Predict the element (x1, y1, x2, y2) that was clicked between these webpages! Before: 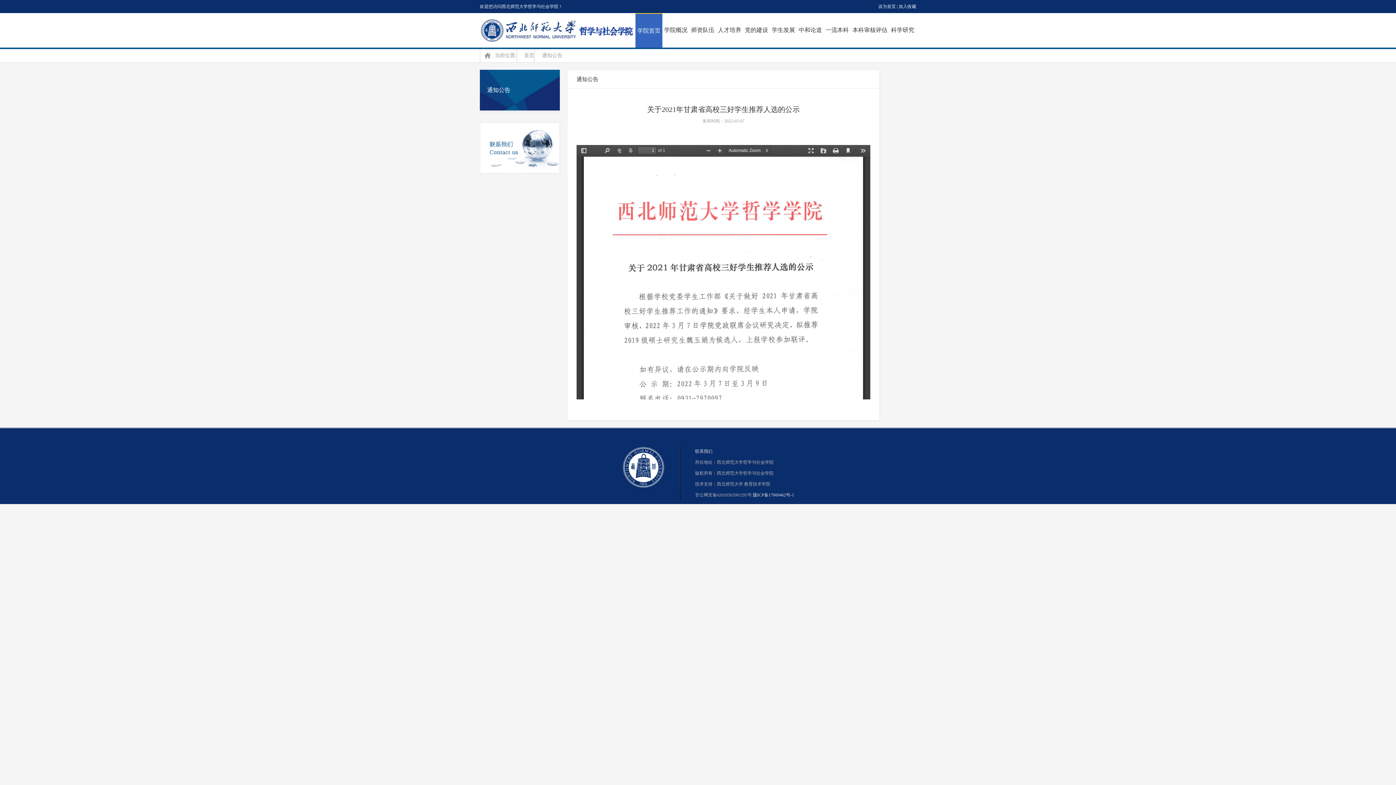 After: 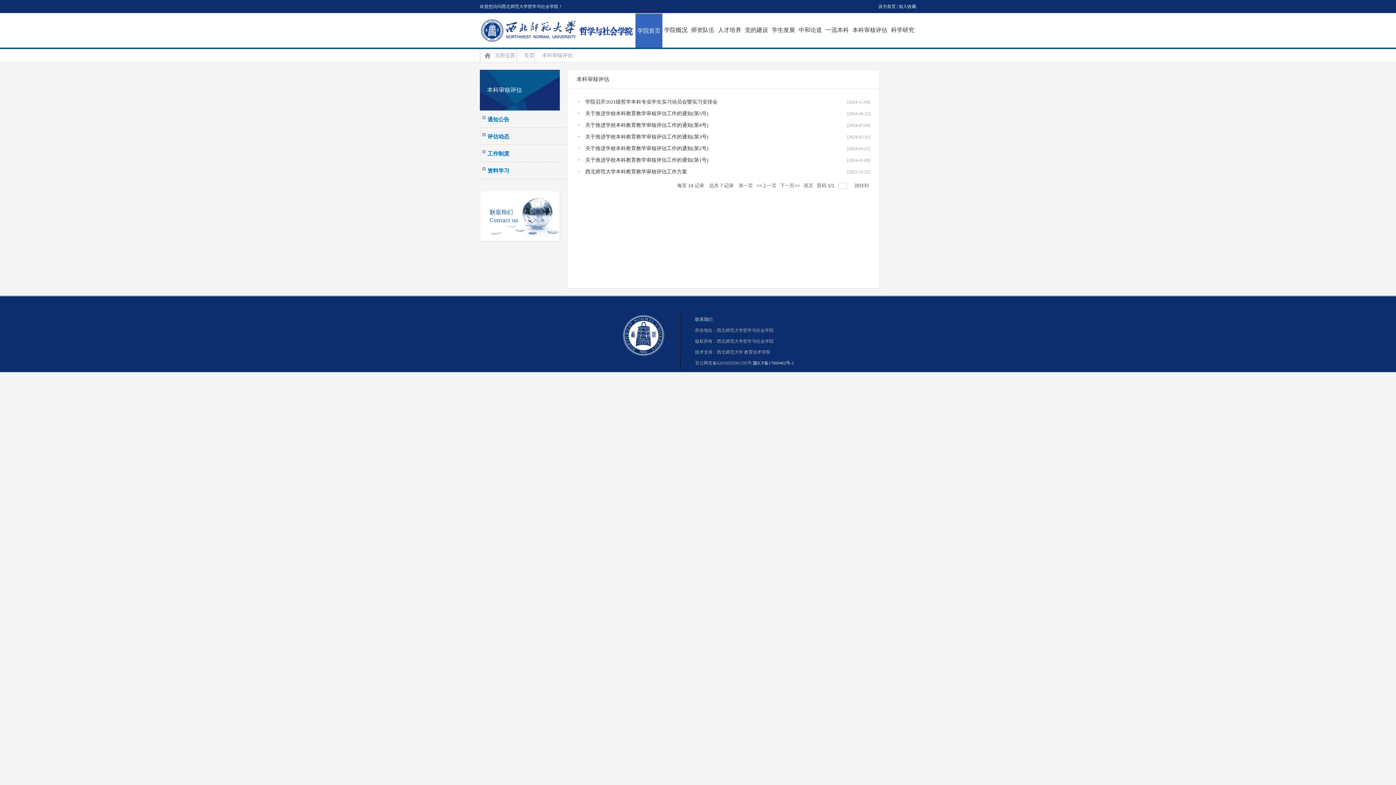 Action: bbox: (850, 13, 889, 46) label: 本科审核评估